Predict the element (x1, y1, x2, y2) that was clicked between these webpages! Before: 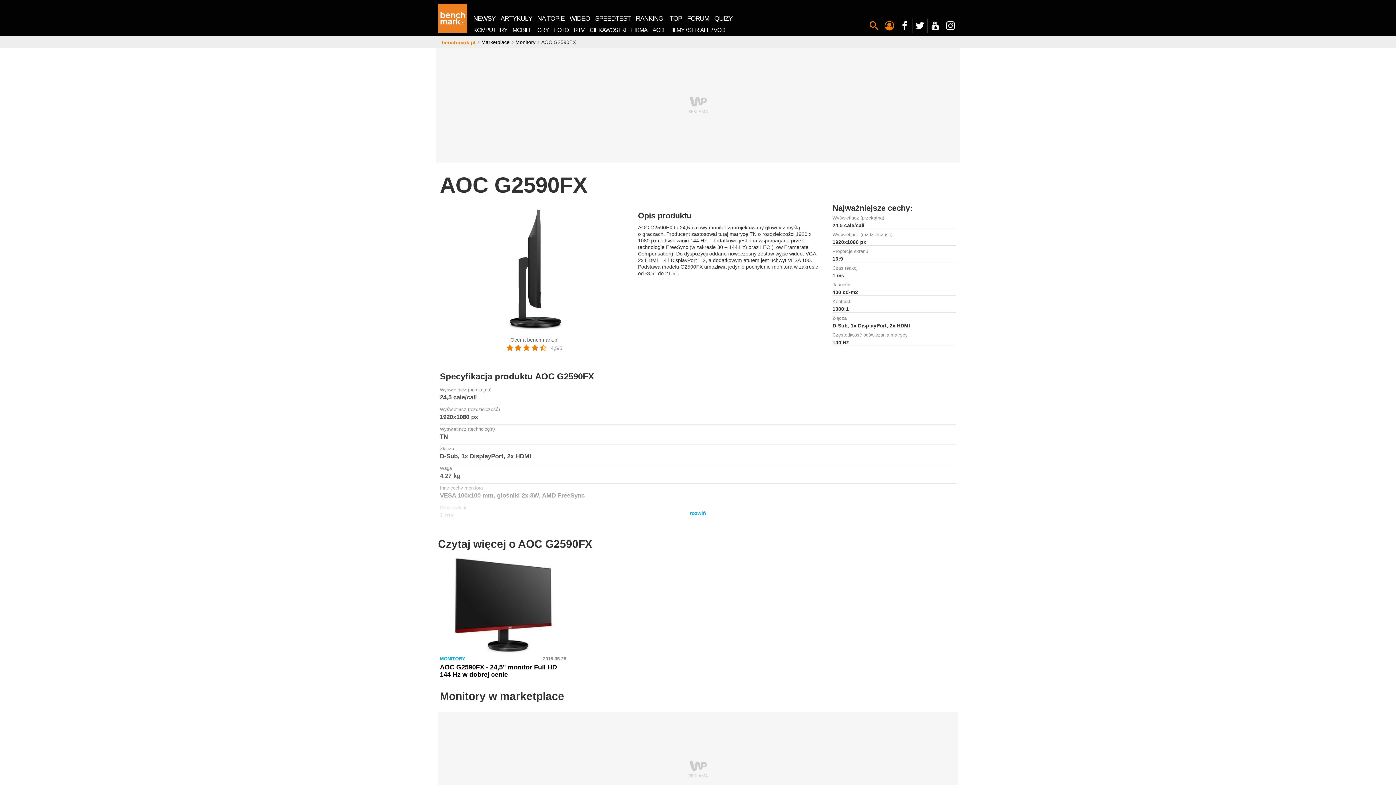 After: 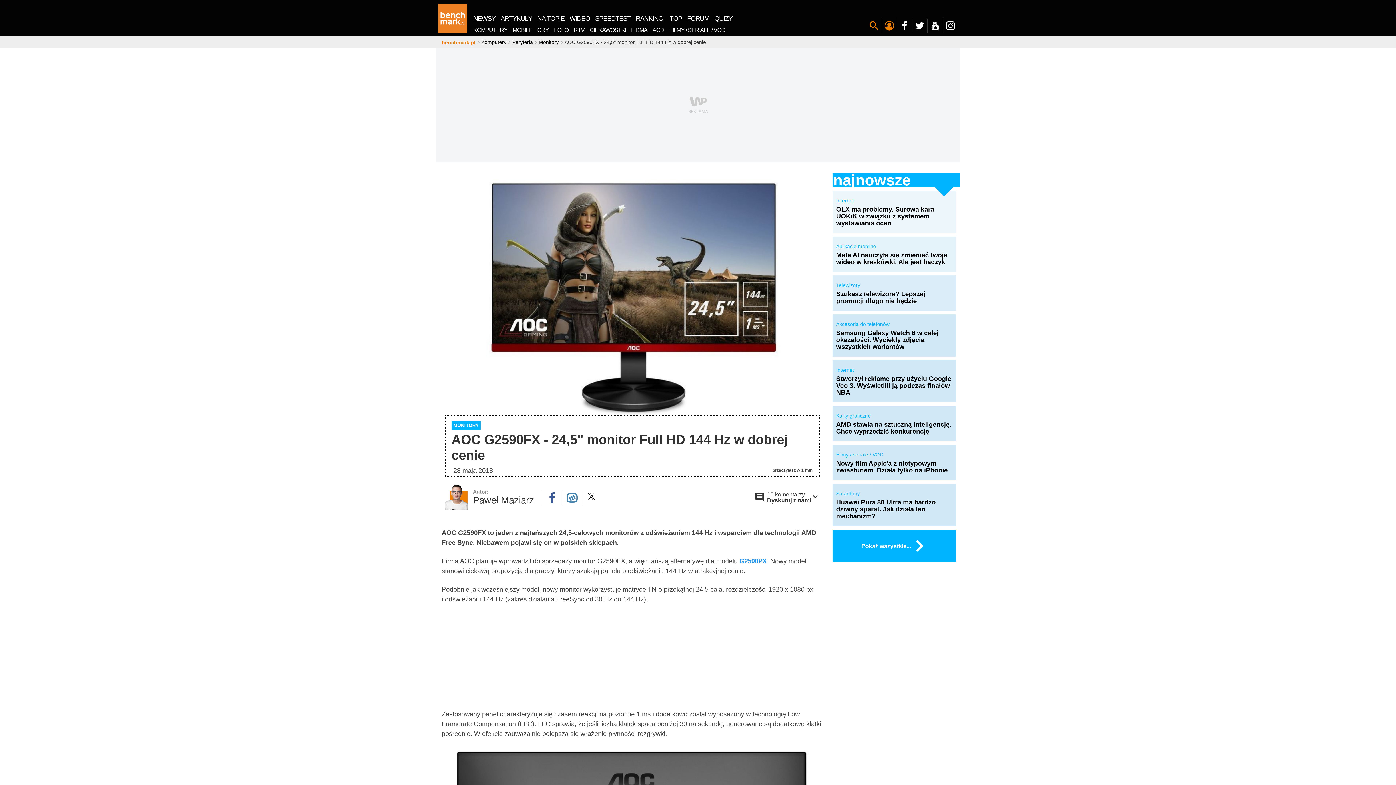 Action: label: AOC G2590FX - 24,5" monitor Full HD 144 Hz w dobrej cenie bbox: (440, 662, 557, 678)